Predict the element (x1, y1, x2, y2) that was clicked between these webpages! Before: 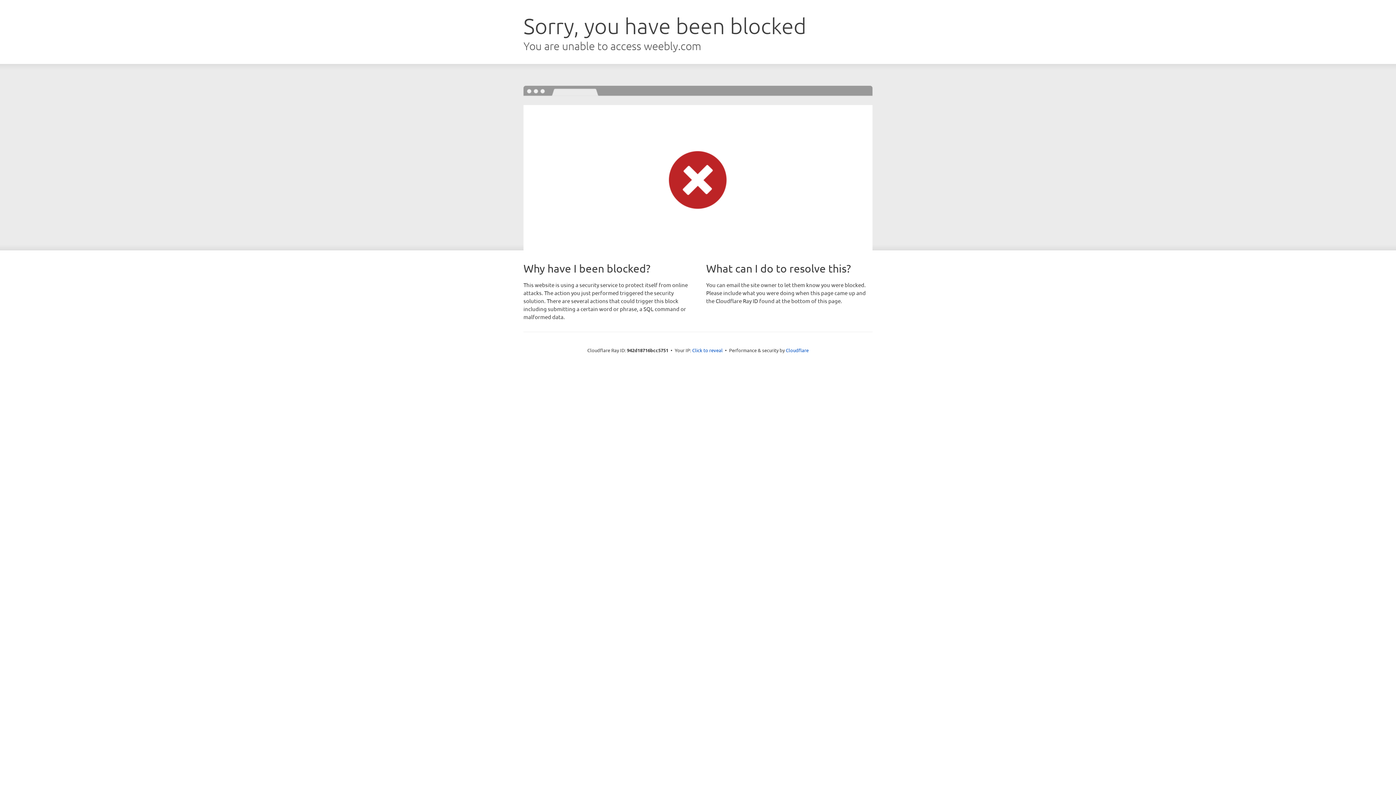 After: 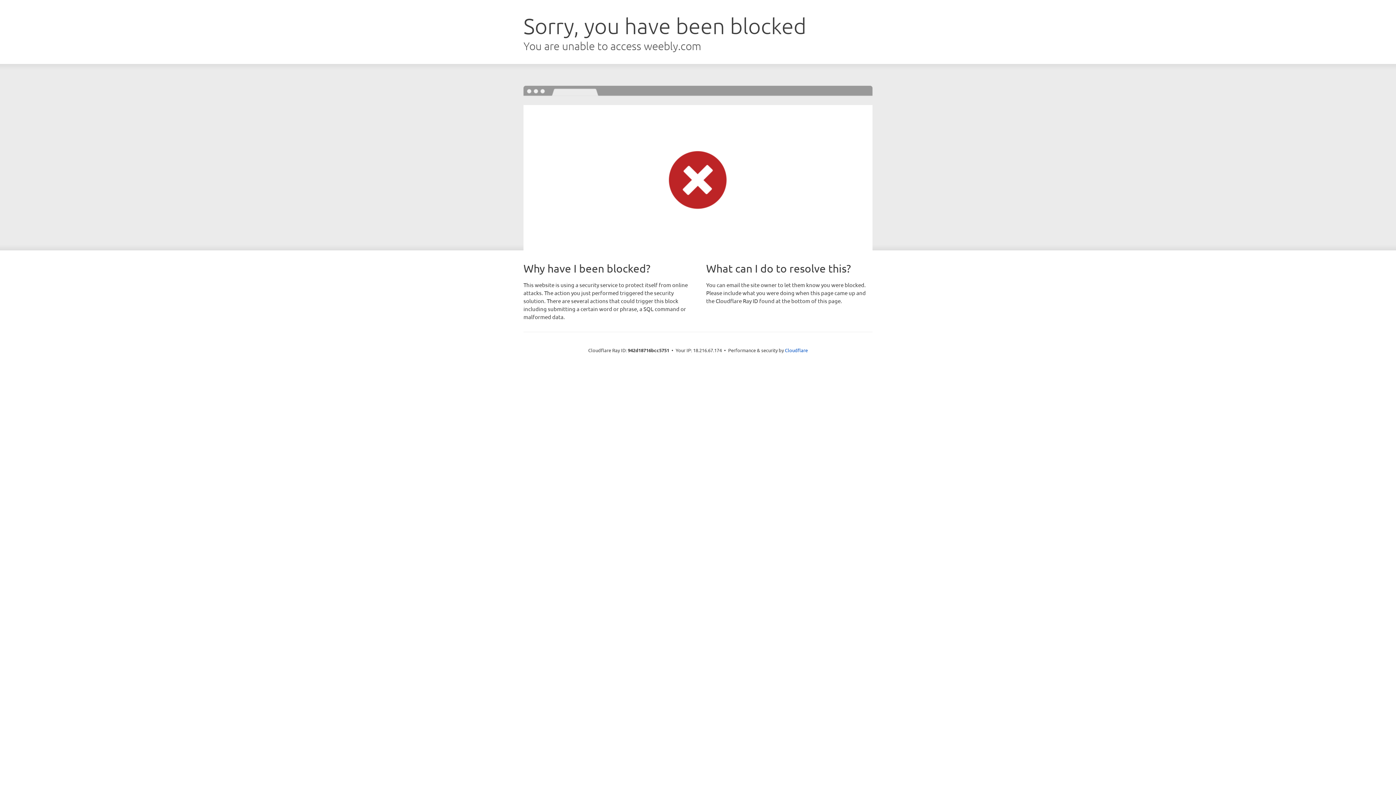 Action: label: Click to reveal bbox: (692, 346, 722, 353)